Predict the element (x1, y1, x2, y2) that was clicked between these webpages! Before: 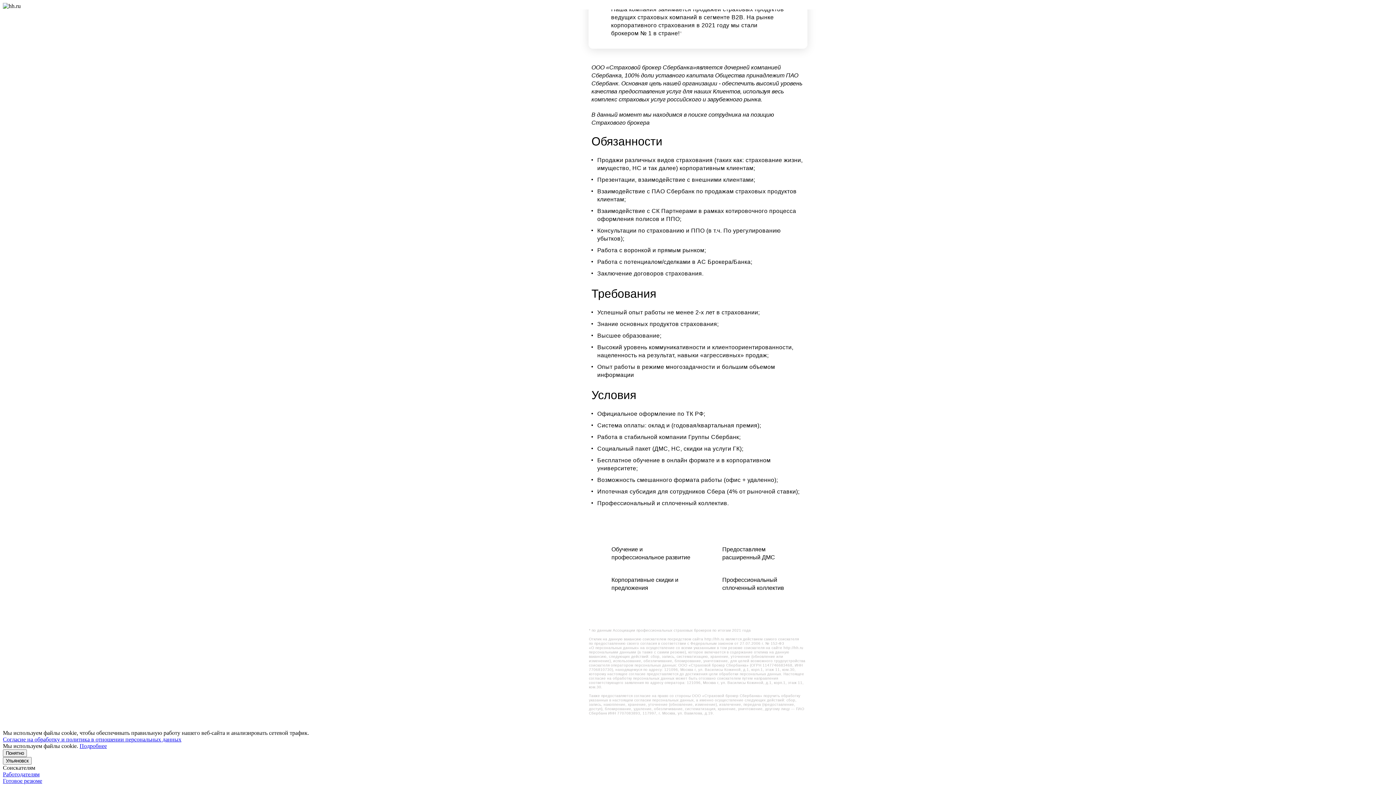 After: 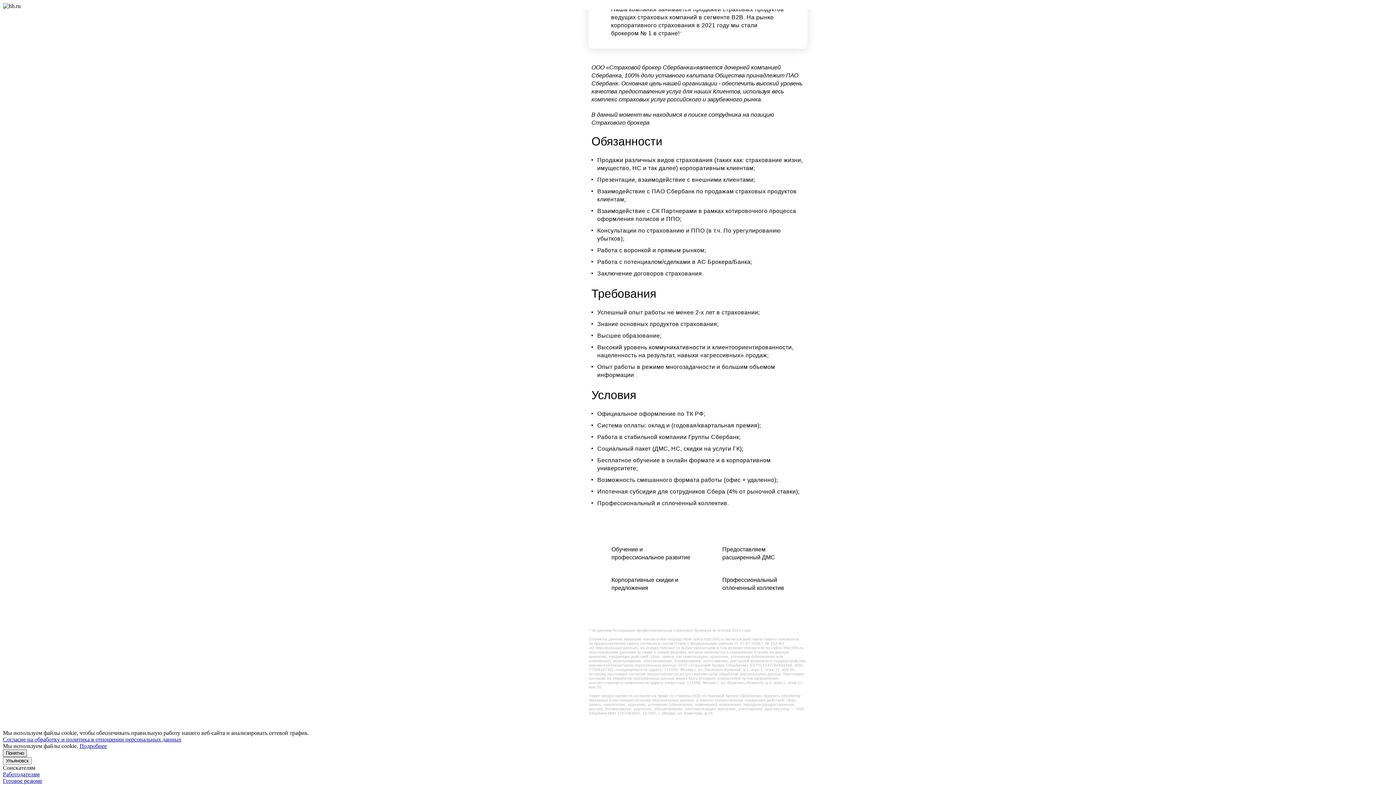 Action: label: Понятно bbox: (2, 749, 26, 757)